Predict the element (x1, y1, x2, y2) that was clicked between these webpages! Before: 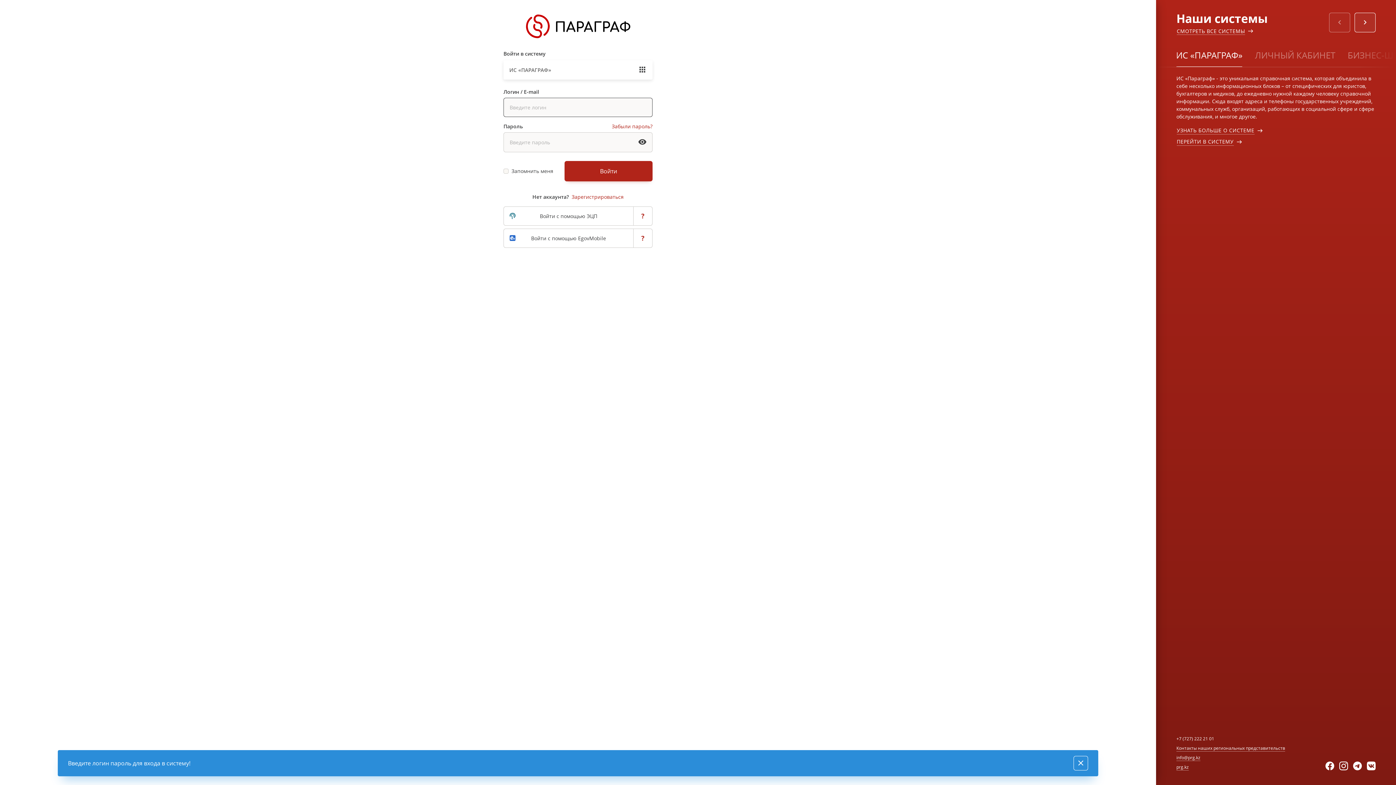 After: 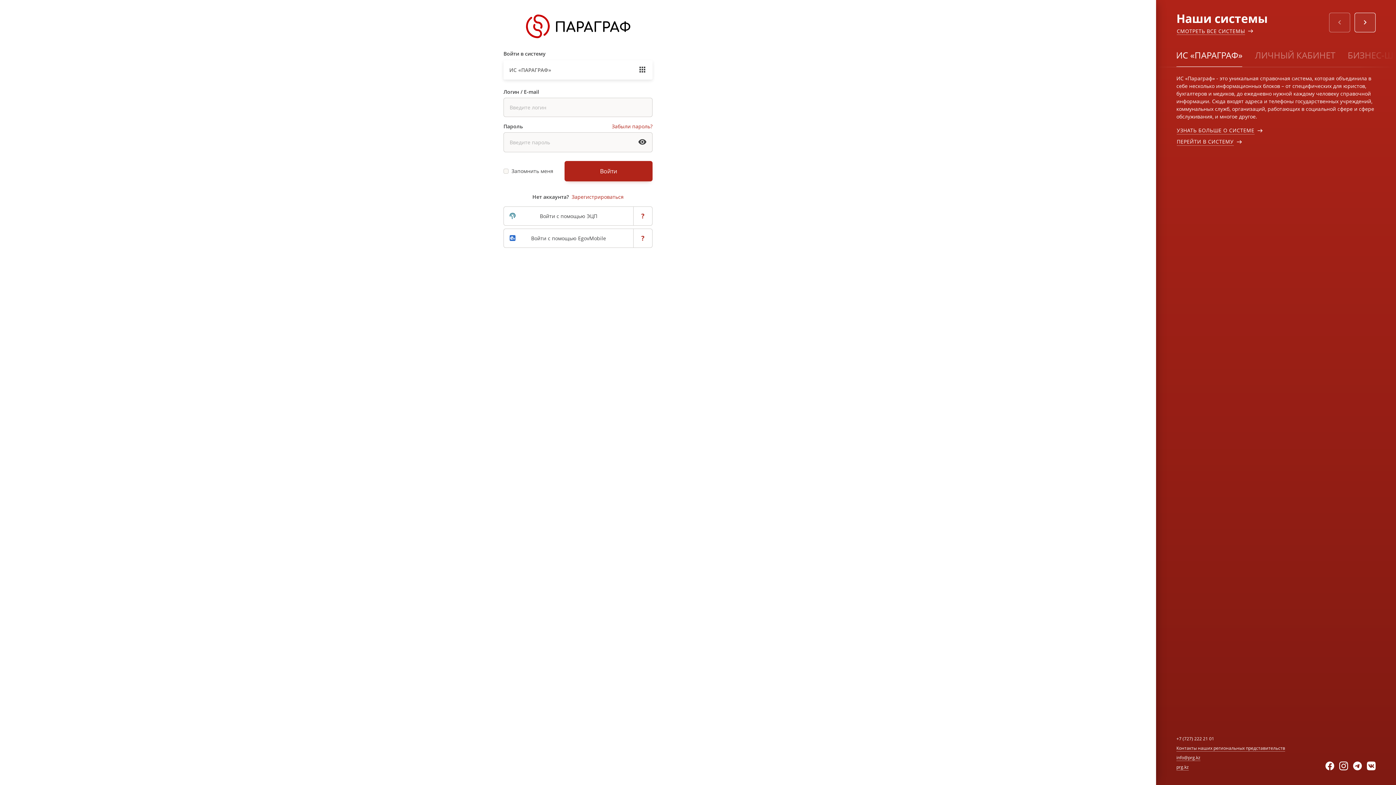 Action: label: Close bbox: (1073, 756, 1088, 770)